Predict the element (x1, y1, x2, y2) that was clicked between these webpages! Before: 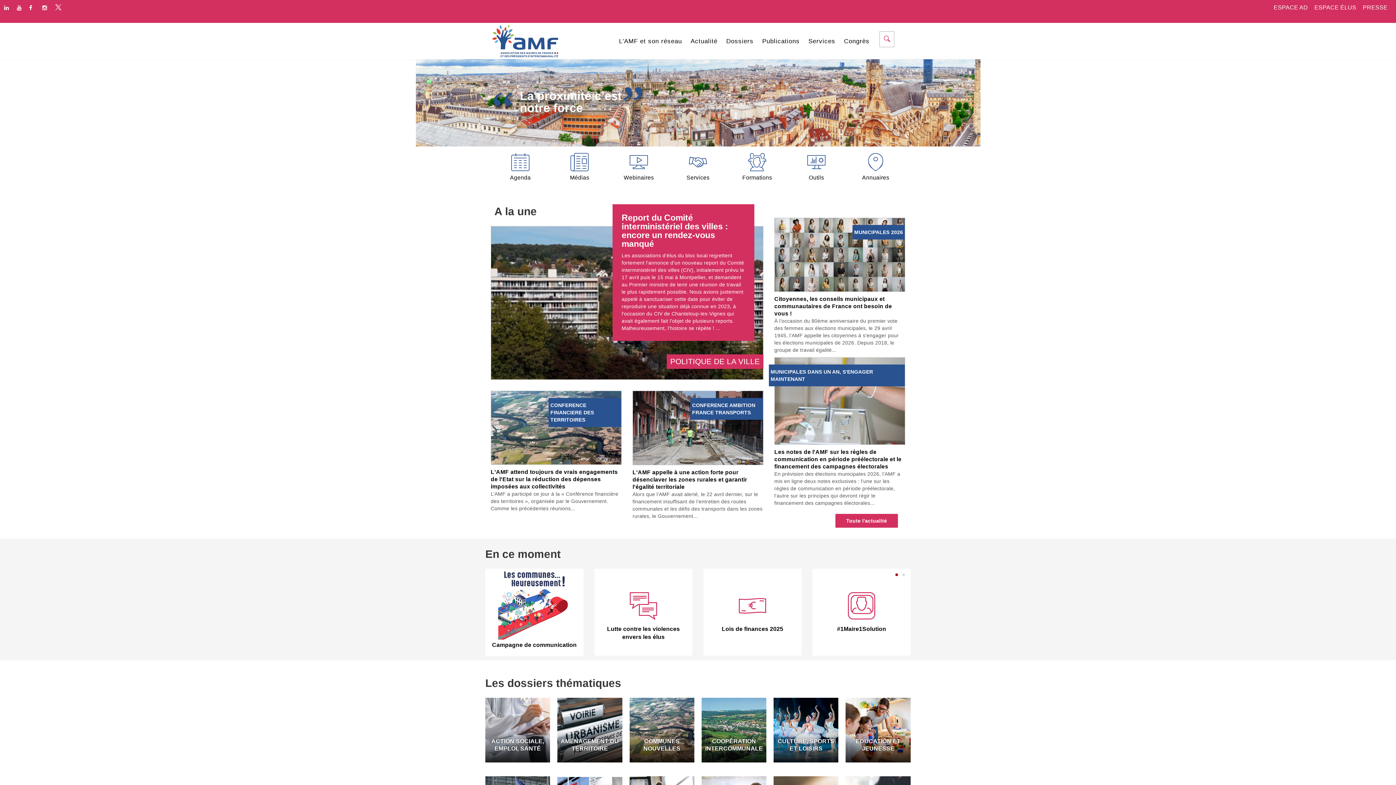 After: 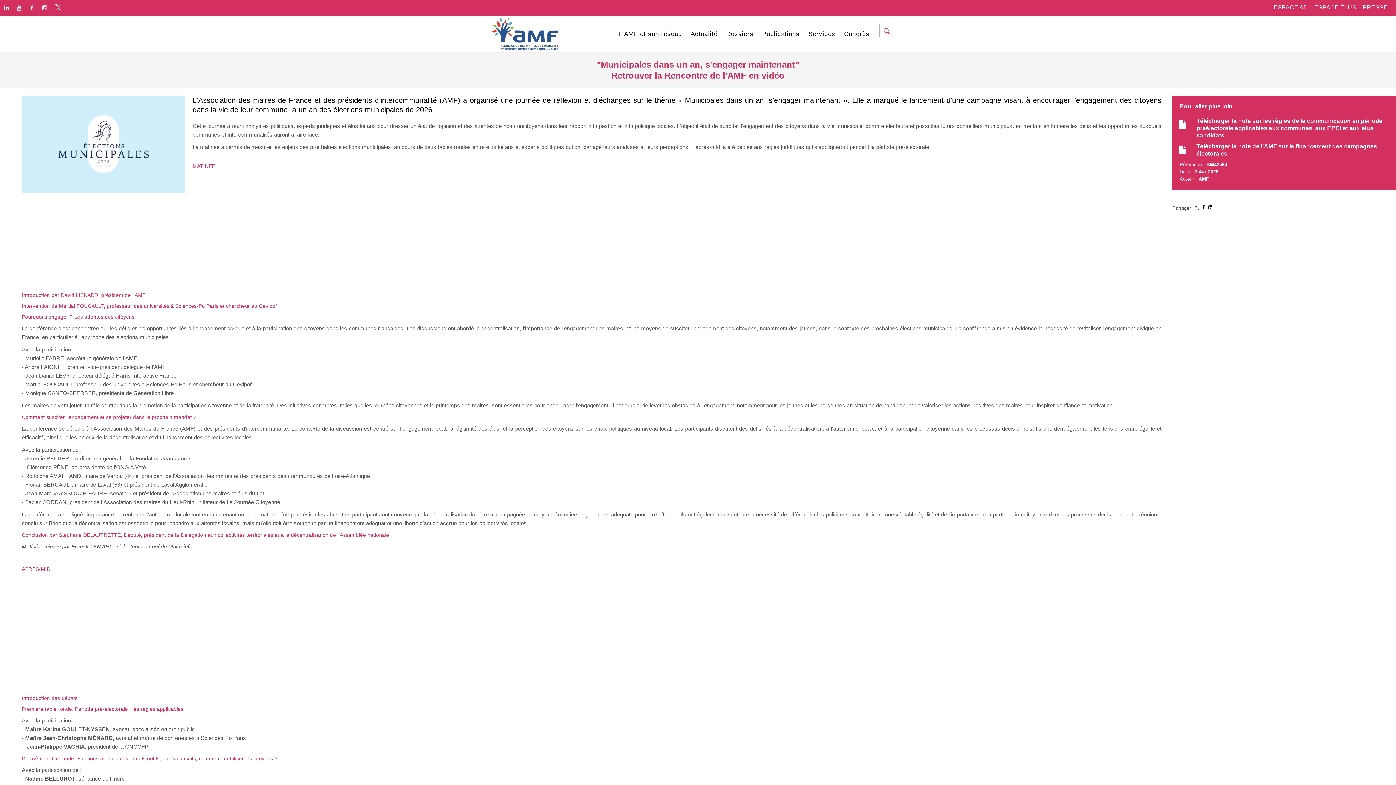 Action: bbox: (774, 397, 905, 403)